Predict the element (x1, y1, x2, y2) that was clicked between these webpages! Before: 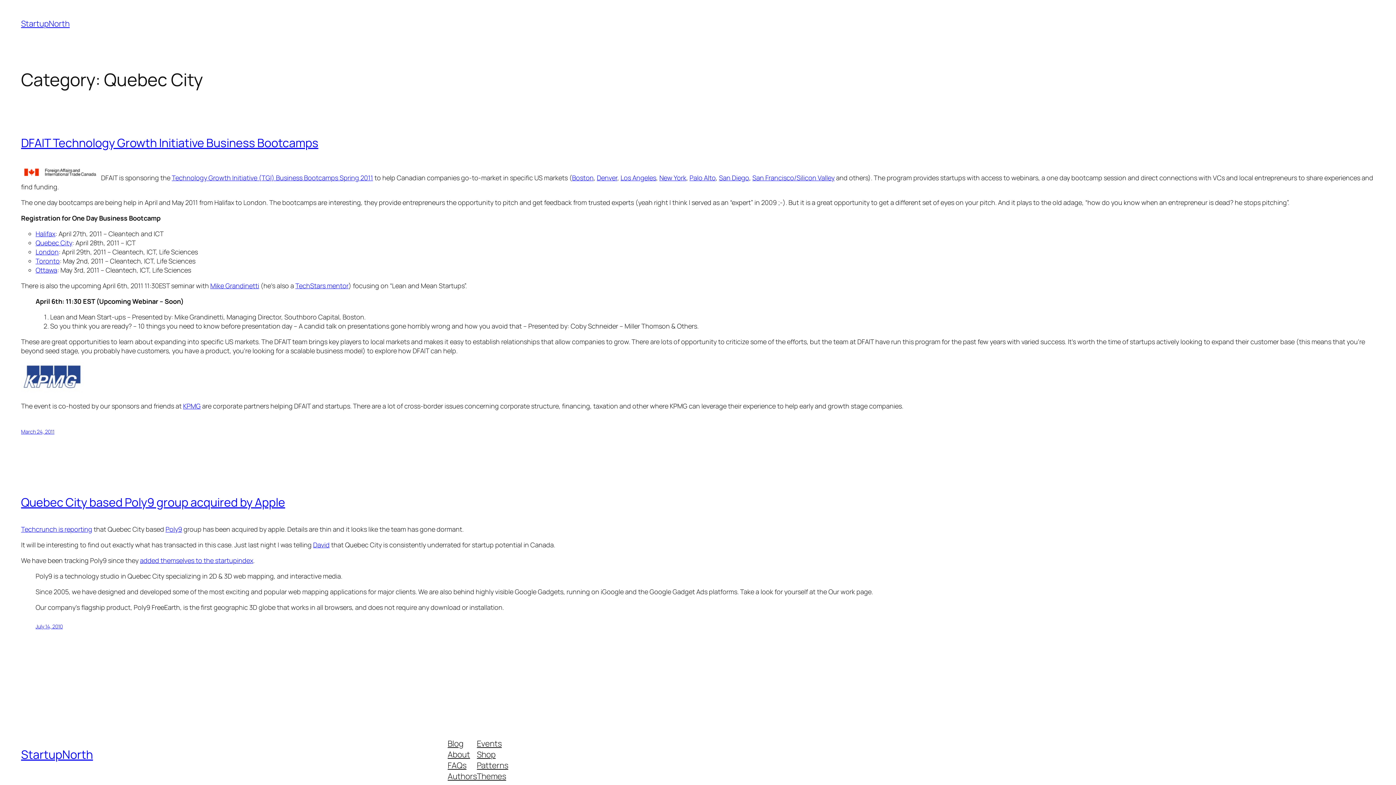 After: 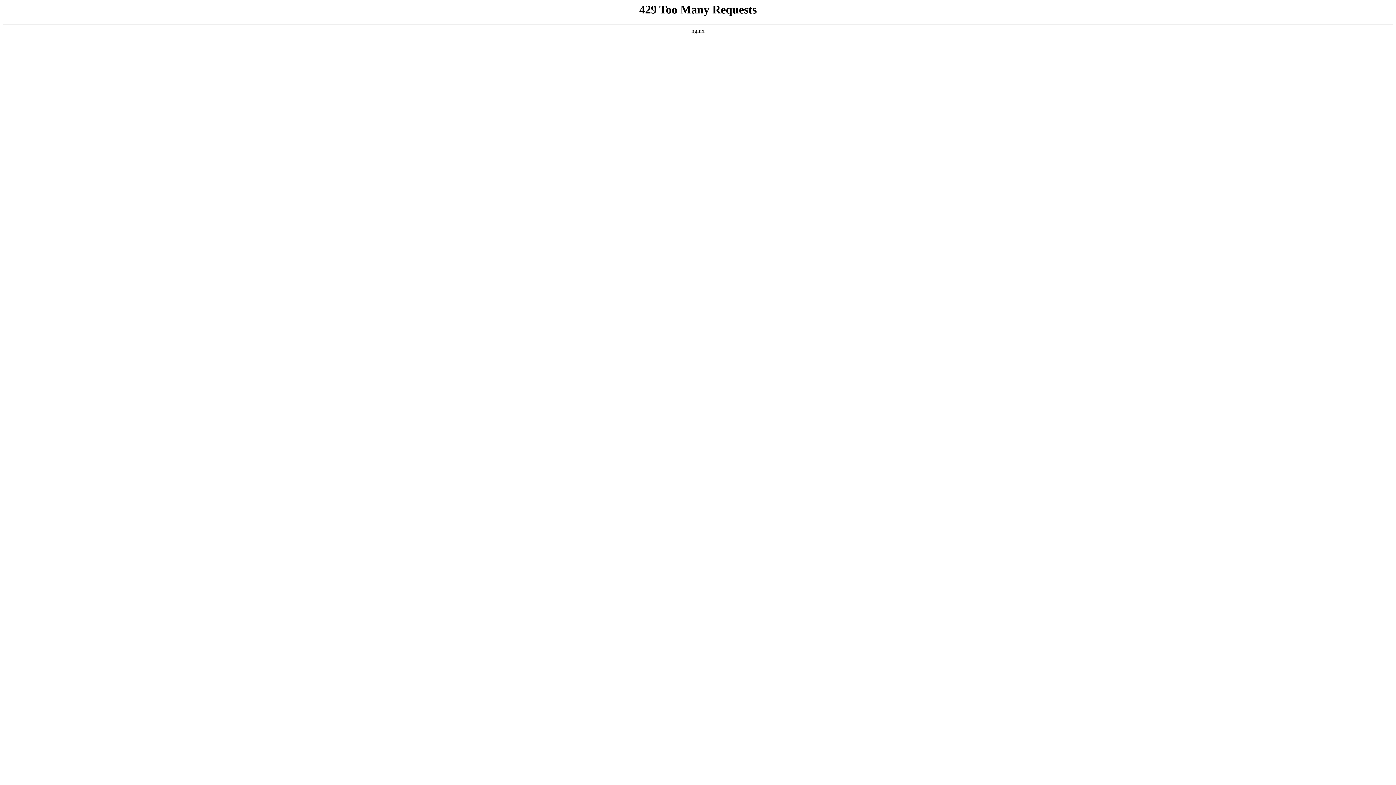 Action: bbox: (21, 525, 92, 533) label: Techcrunch is reporting